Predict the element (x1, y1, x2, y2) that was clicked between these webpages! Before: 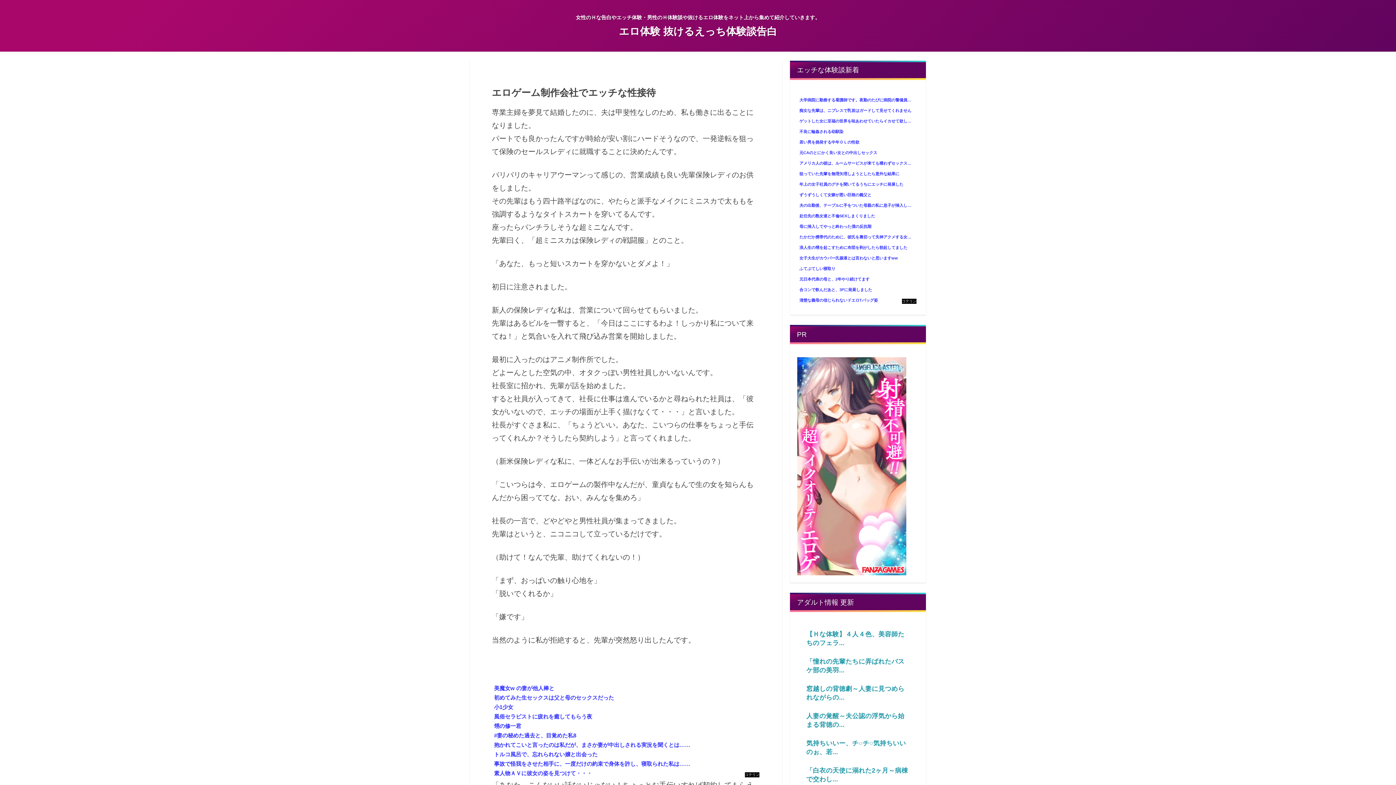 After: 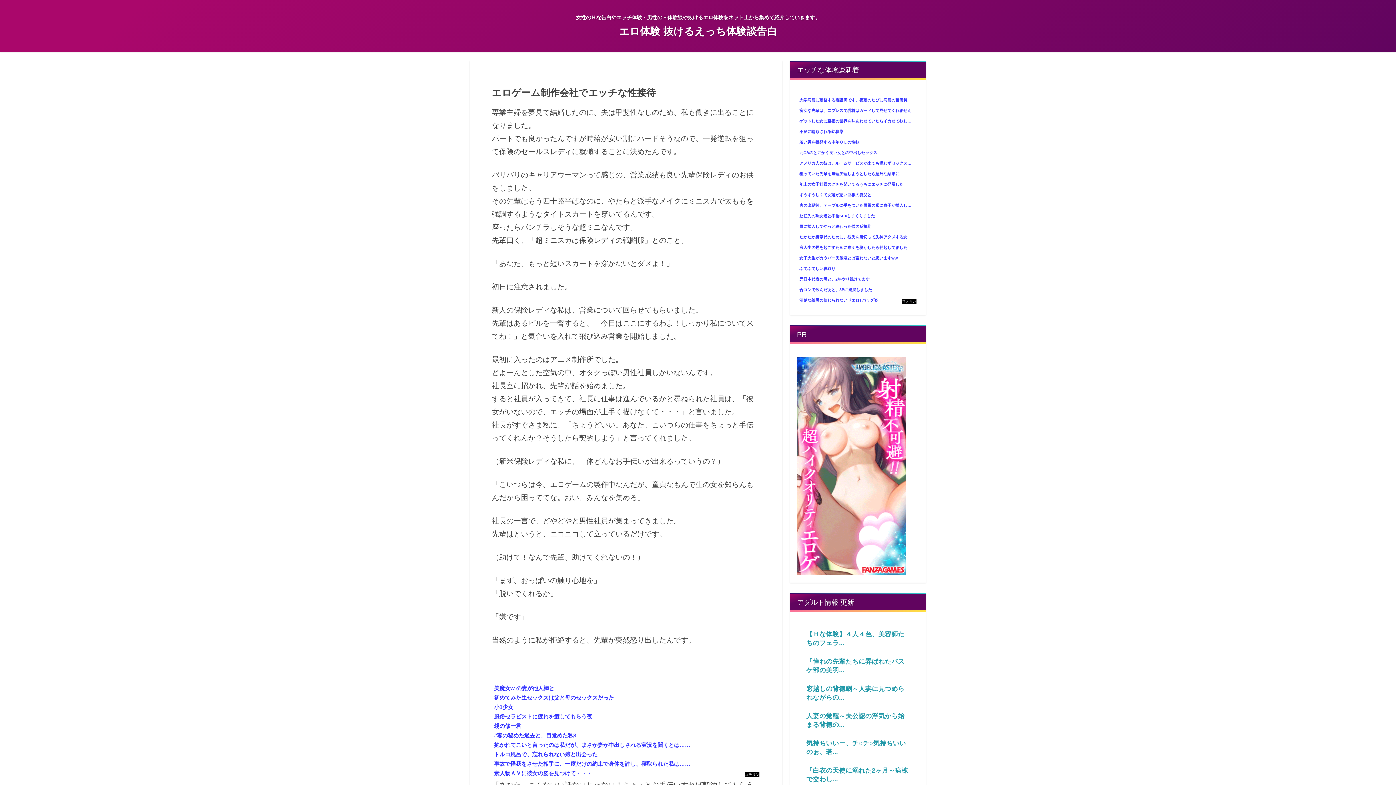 Action: label: 美魔女w の妻が他人棒と bbox: (492, 684, 759, 692)